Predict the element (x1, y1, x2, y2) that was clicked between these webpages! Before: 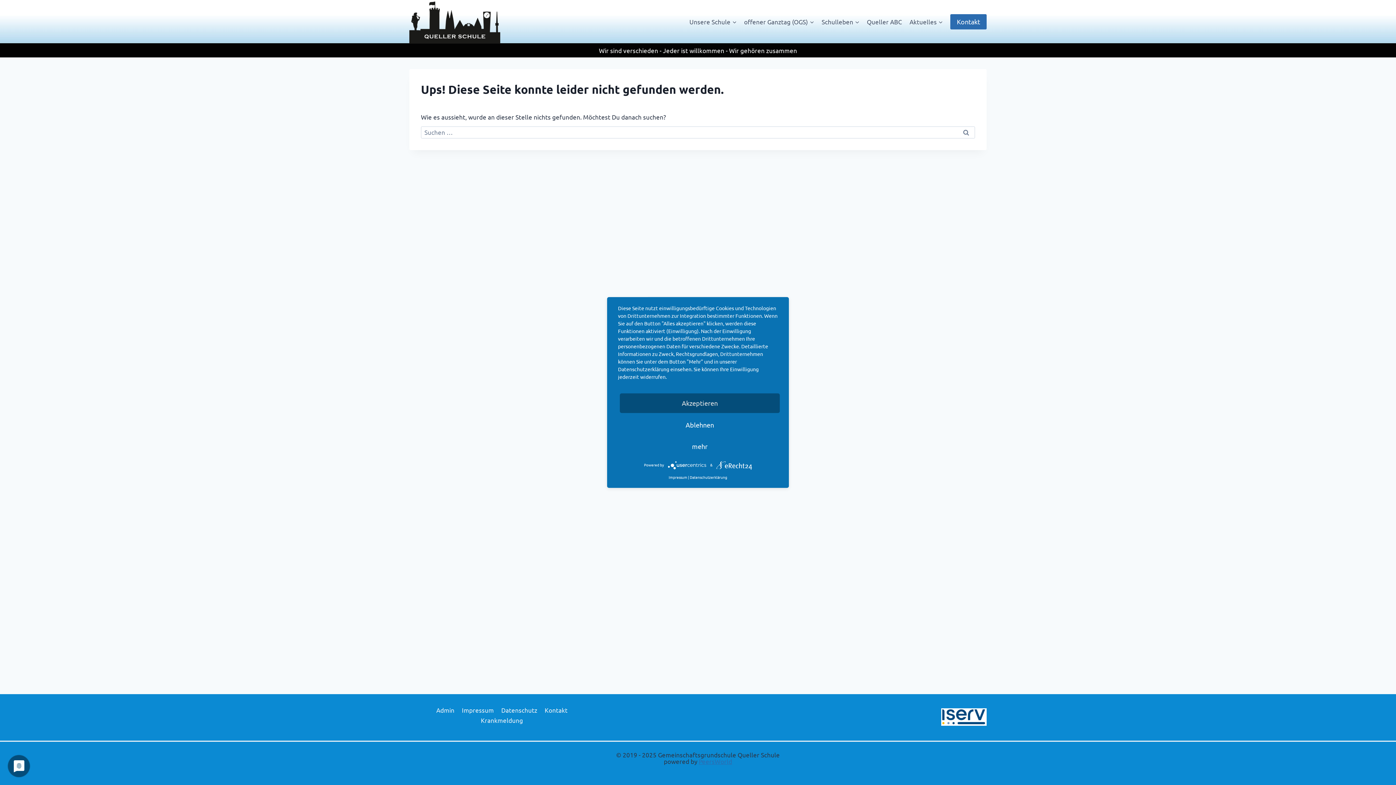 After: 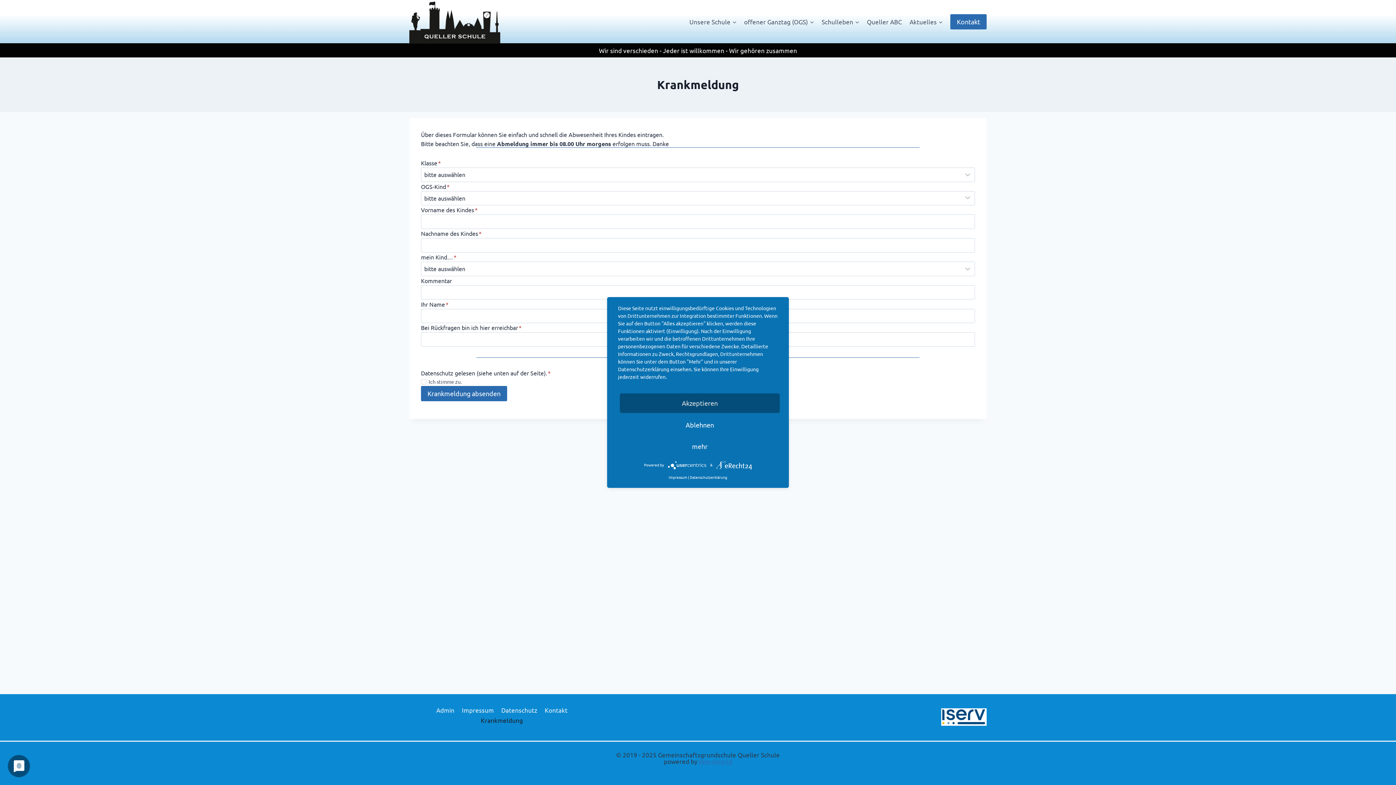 Action: bbox: (477, 715, 526, 725) label: Krankmeldung